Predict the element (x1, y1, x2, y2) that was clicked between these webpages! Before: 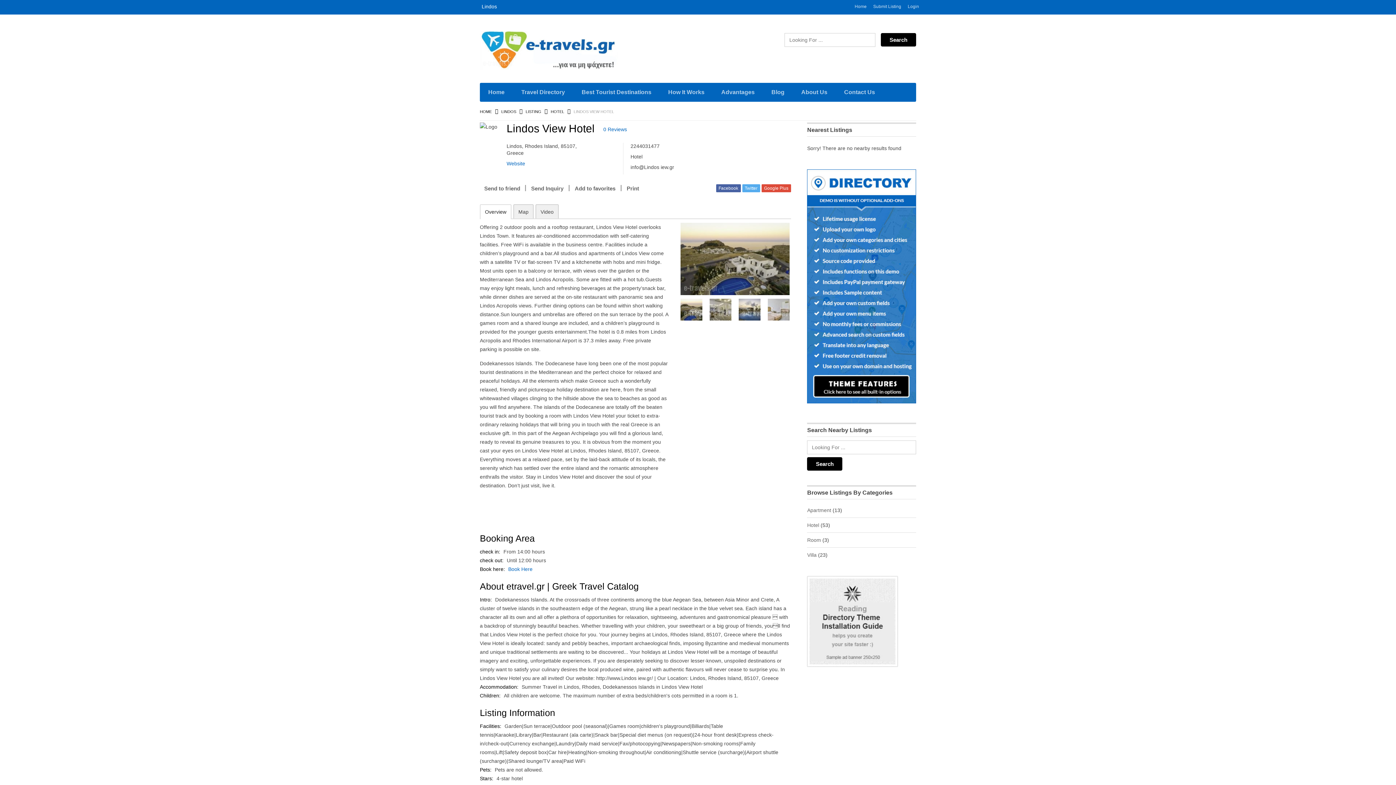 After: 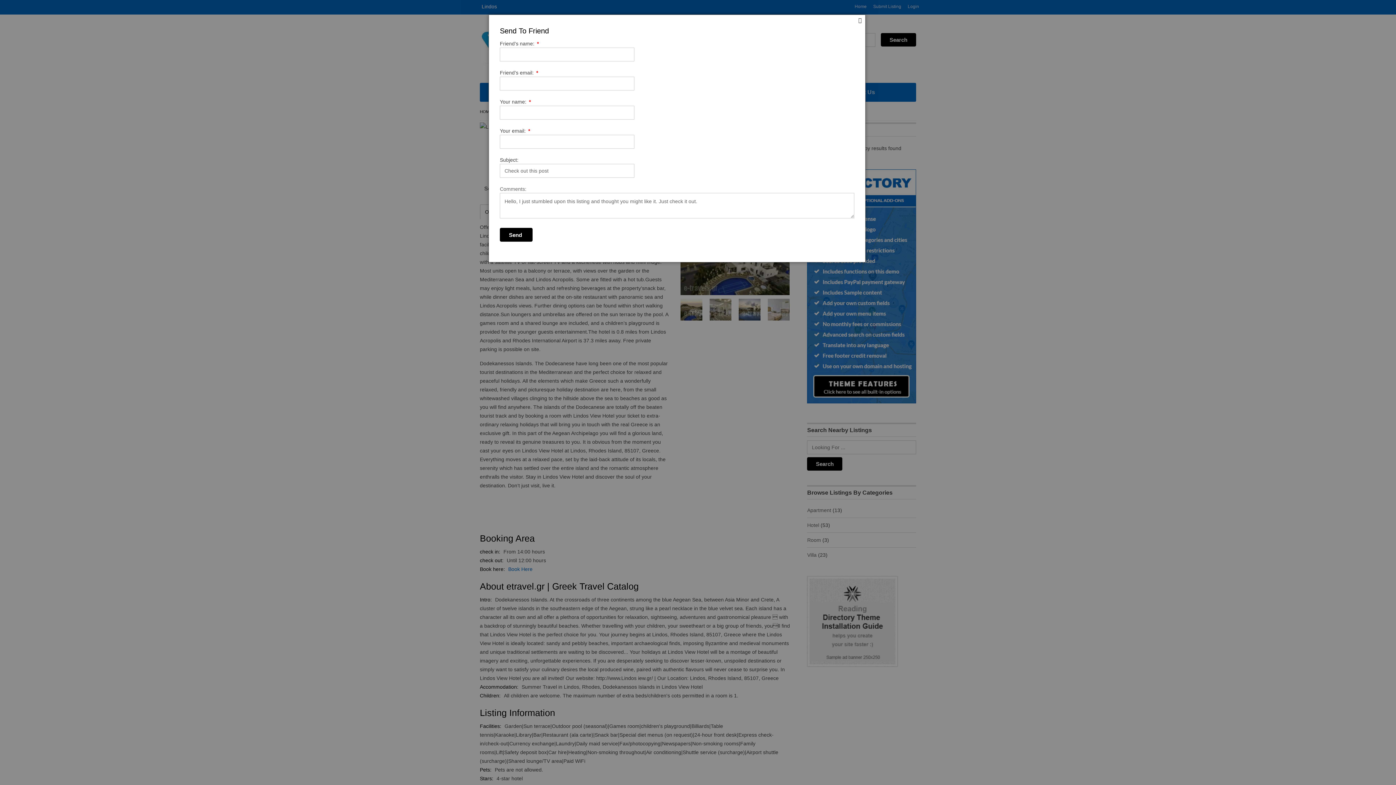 Action: label: Send to friend bbox: (480, 183, 524, 193)